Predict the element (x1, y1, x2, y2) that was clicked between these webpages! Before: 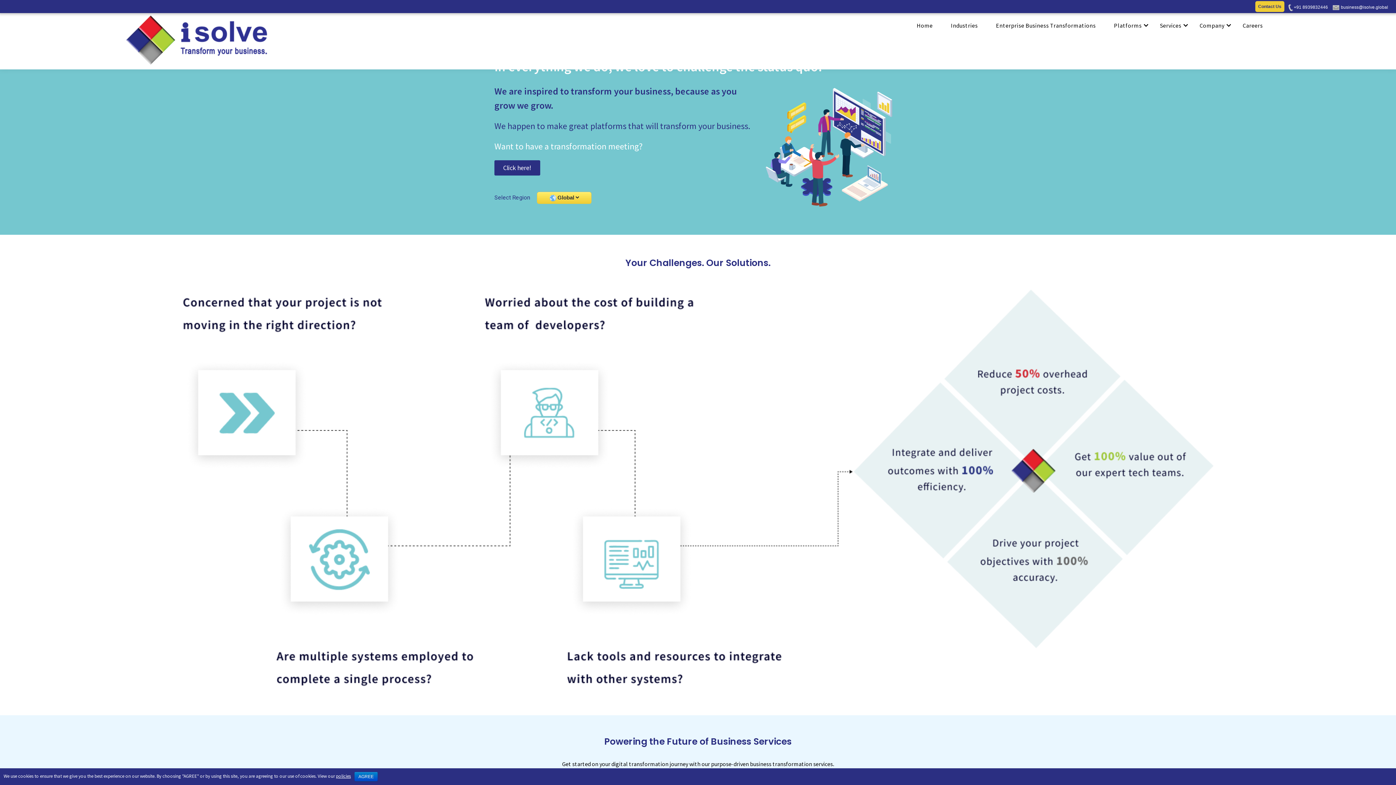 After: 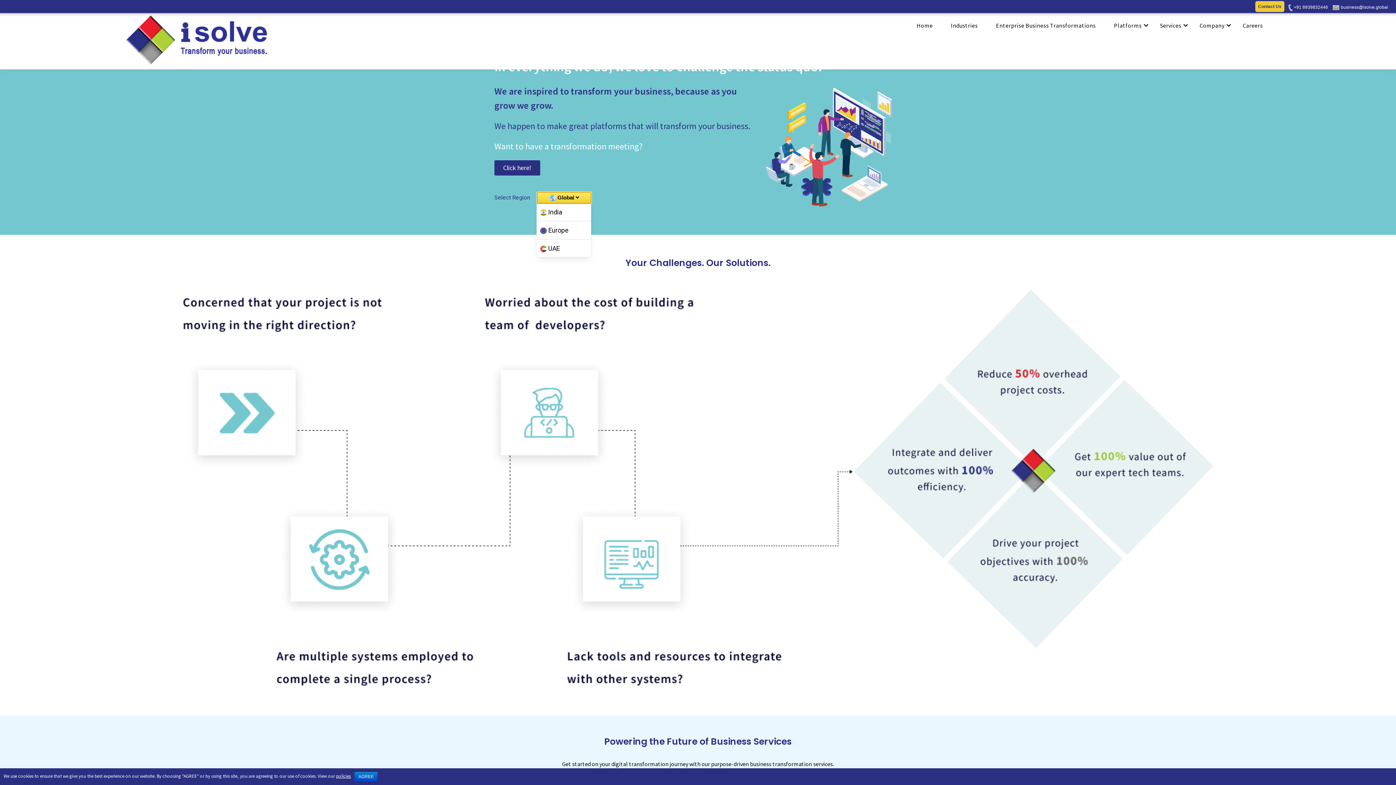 Action: bbox: (537, 191, 591, 203) label:  Global 